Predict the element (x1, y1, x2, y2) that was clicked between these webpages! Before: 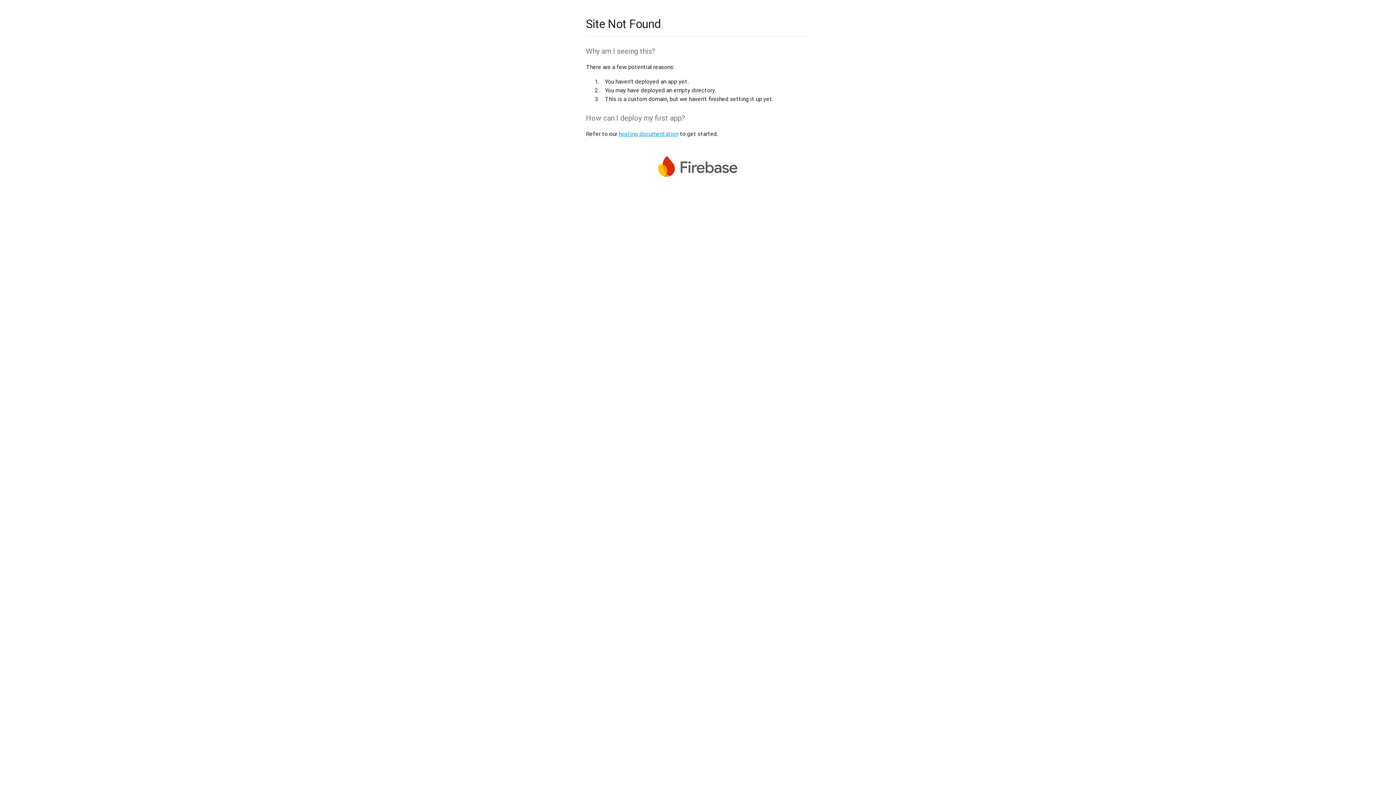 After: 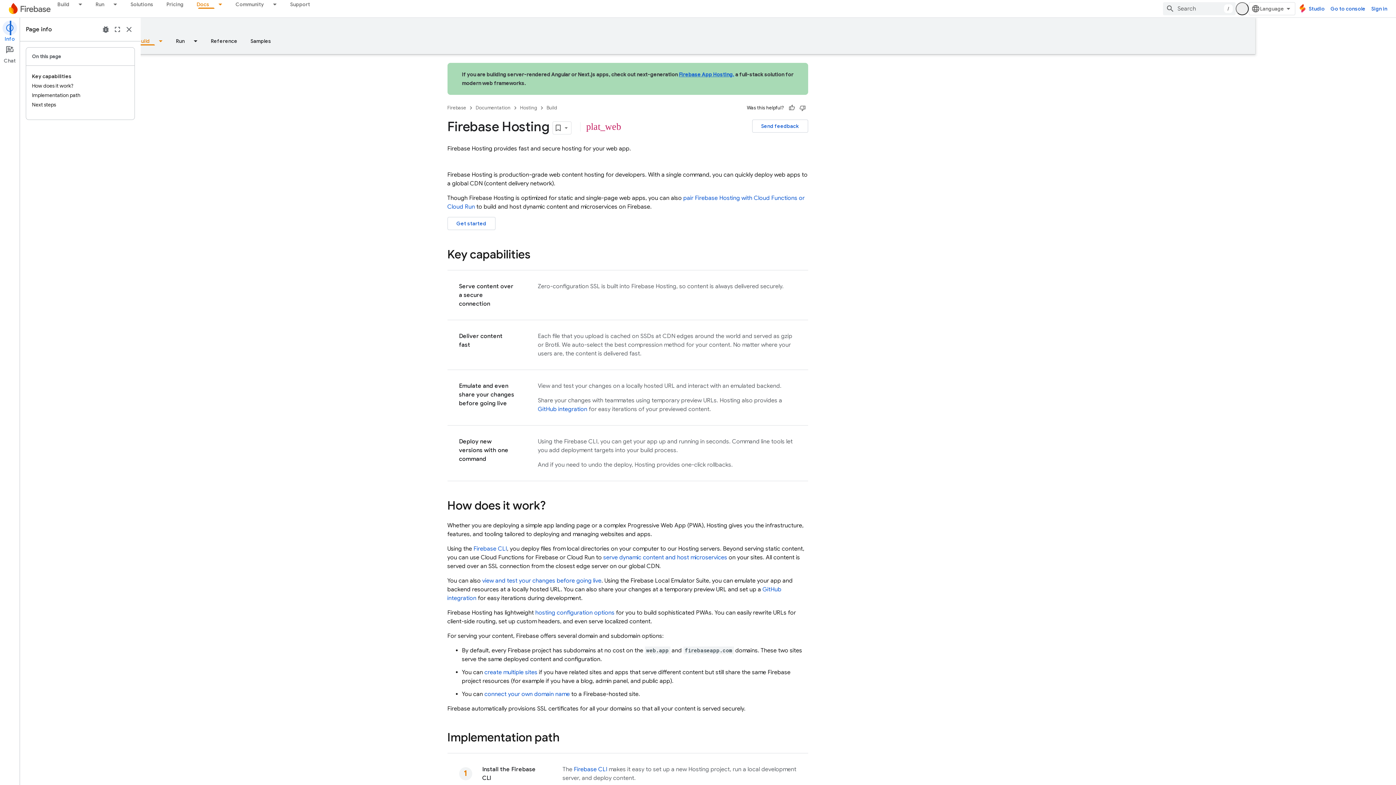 Action: bbox: (618, 130, 678, 137) label: hosting documentation